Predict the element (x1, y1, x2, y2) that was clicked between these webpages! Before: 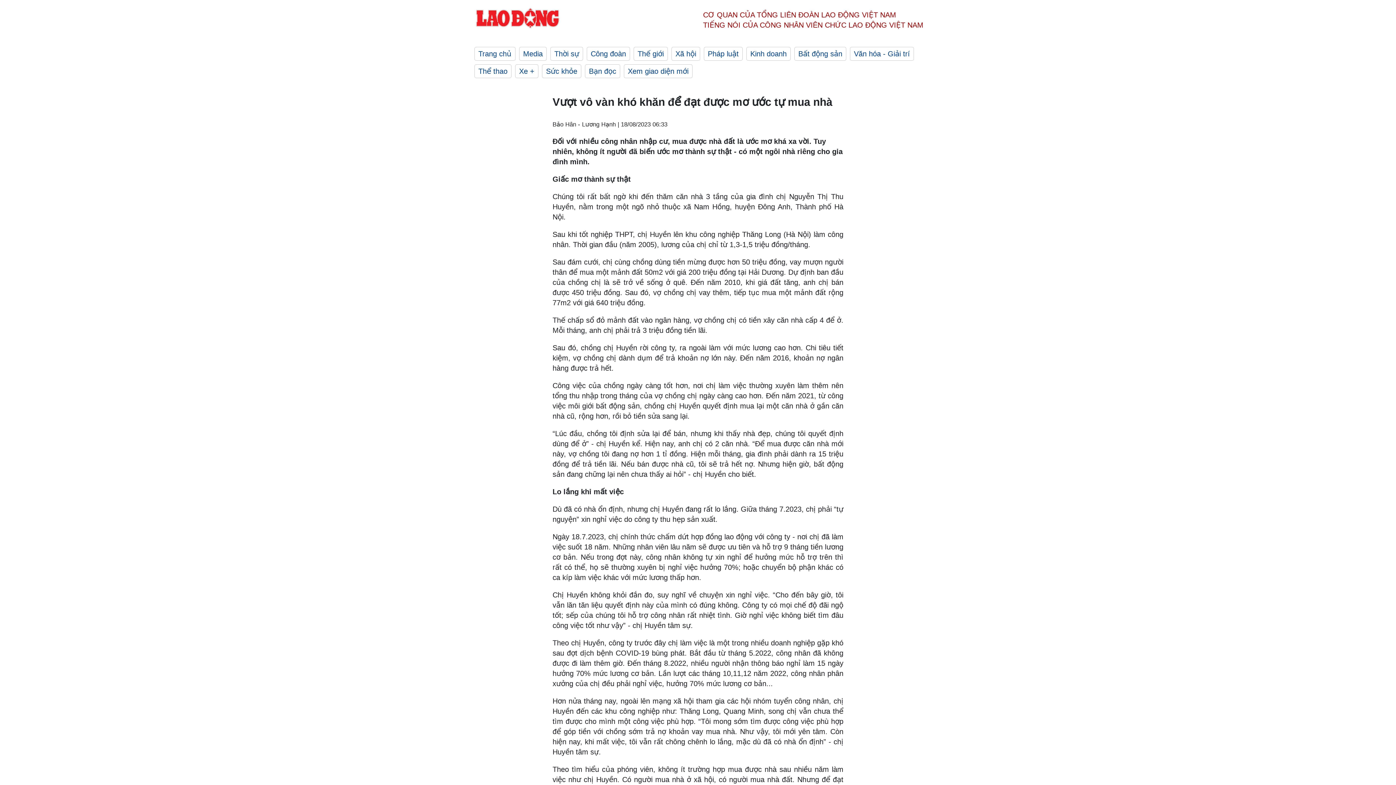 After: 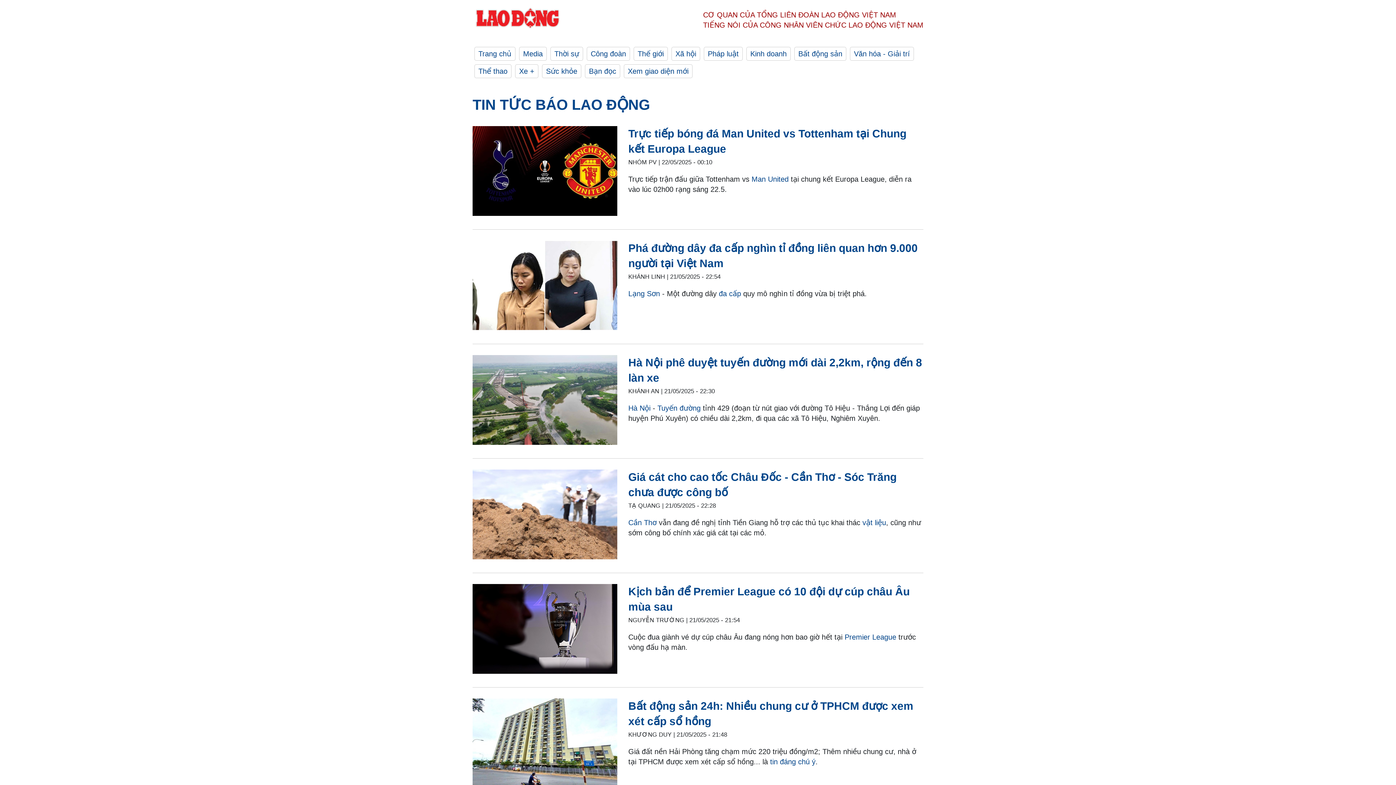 Action: bbox: (472, 7, 563, 32)